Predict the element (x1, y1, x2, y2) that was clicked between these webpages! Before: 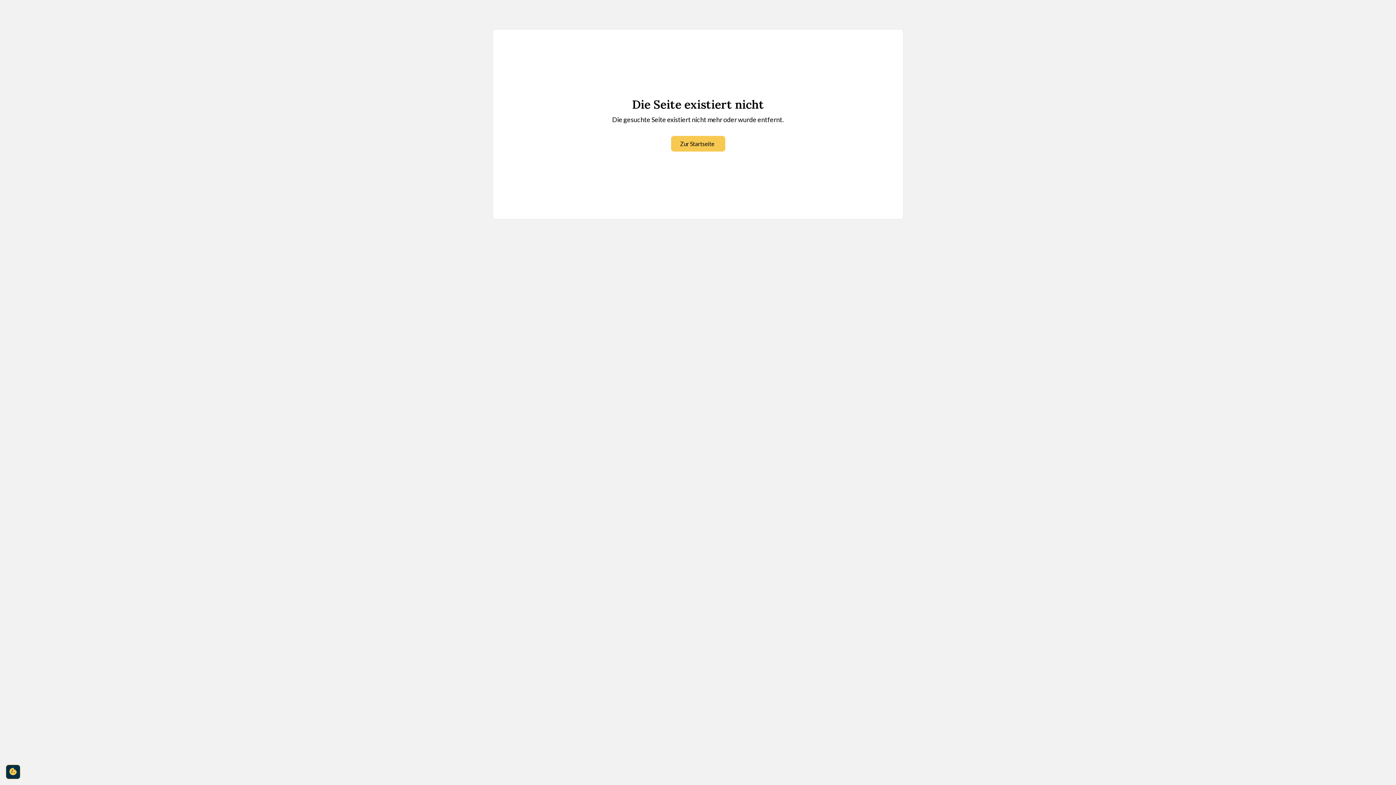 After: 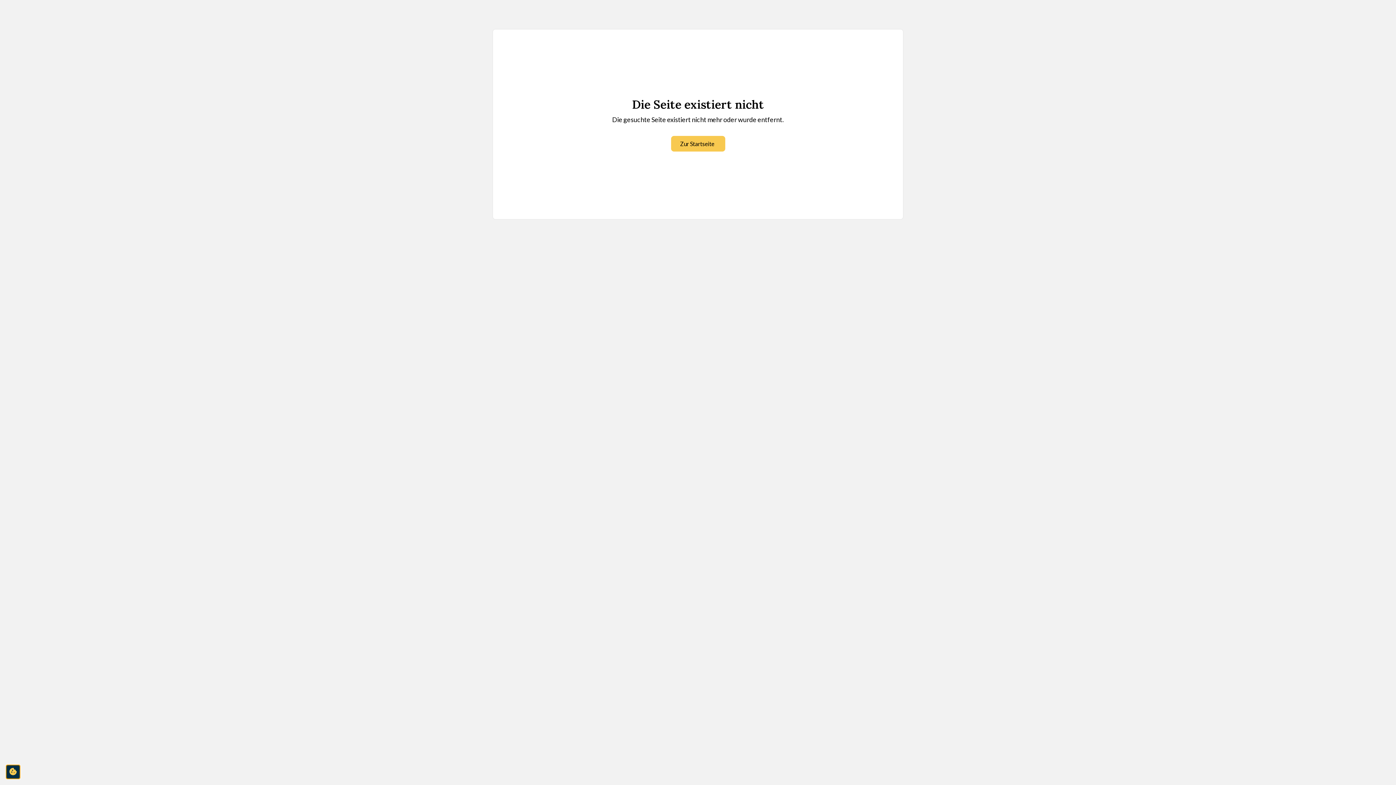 Action: label: cookie-consent-settings bbox: (5, 765, 20, 779)